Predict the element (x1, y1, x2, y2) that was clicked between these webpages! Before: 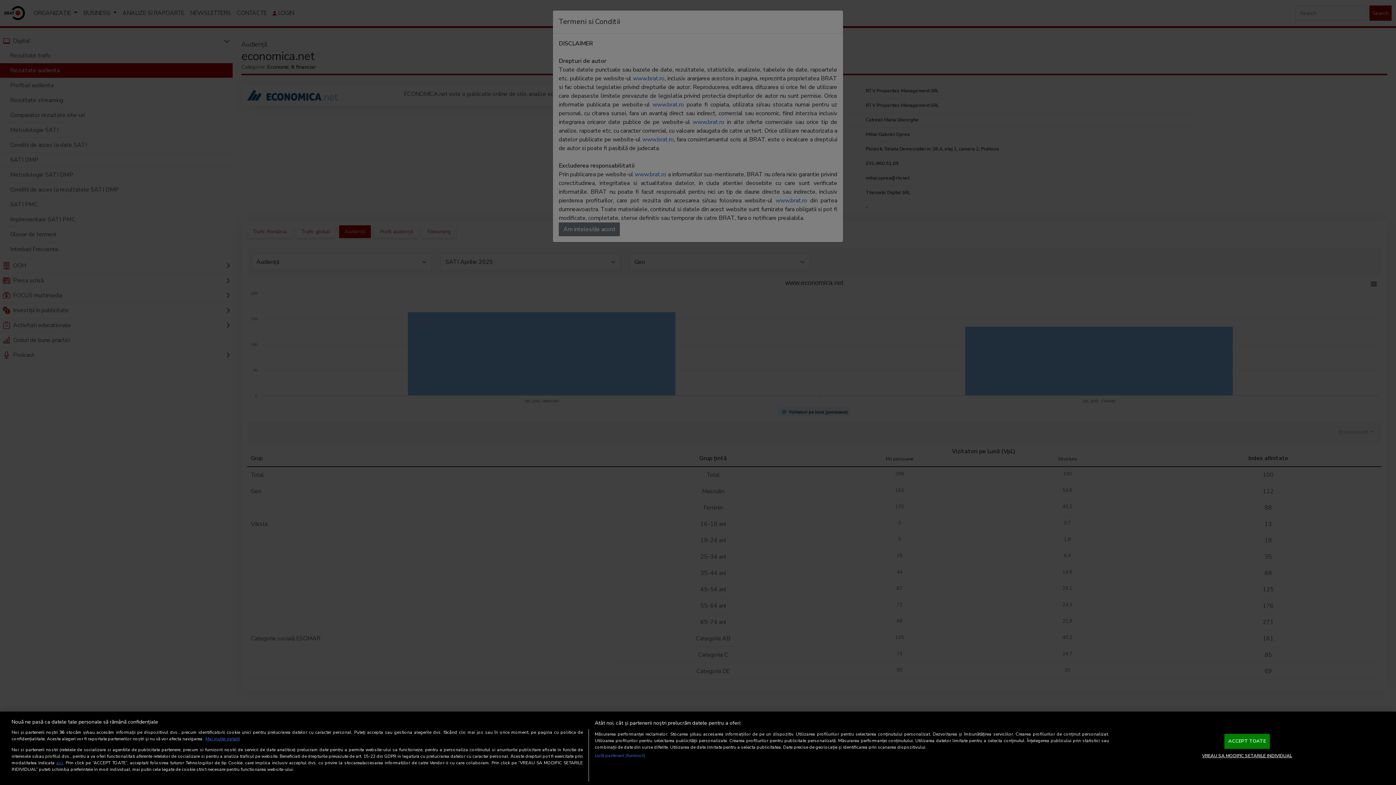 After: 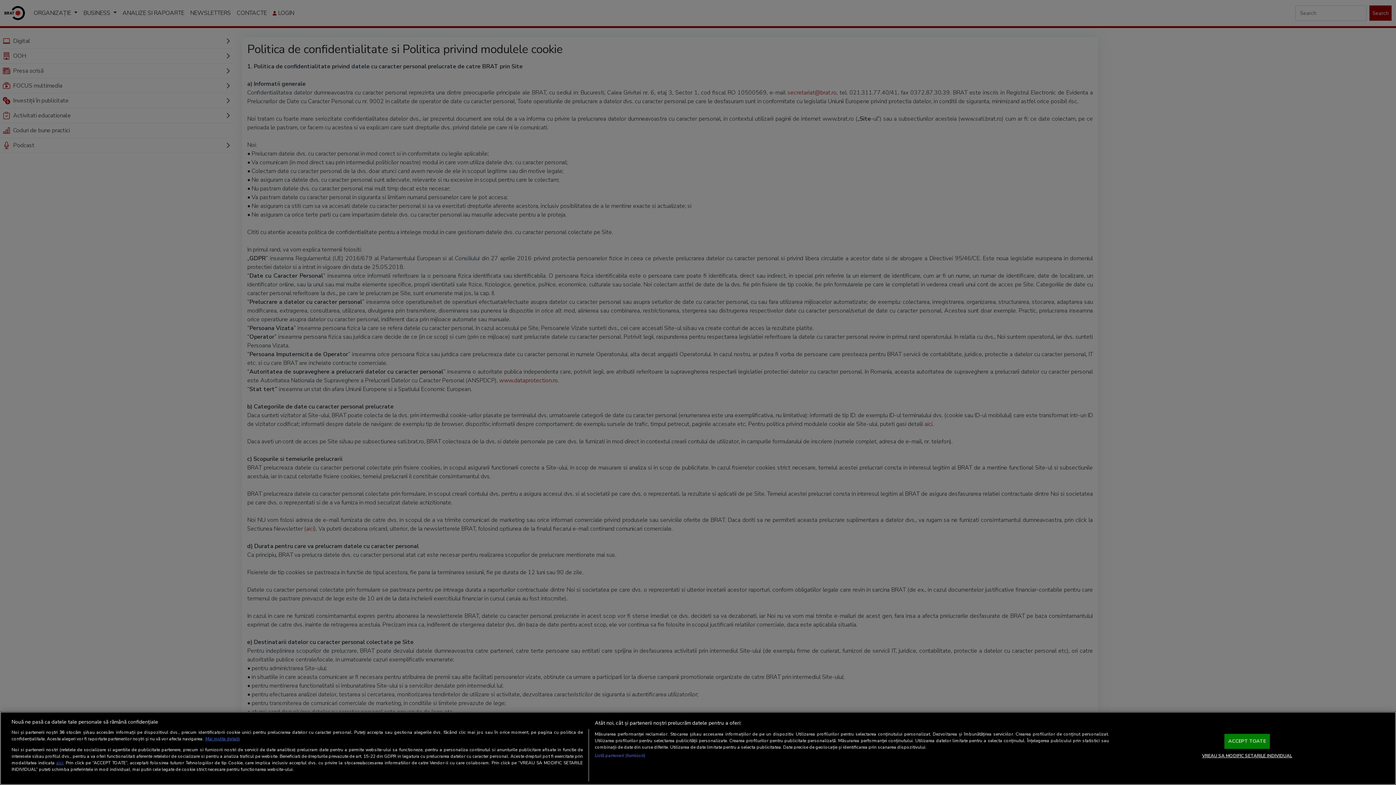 Action: label: aici bbox: (56, 760, 63, 766)